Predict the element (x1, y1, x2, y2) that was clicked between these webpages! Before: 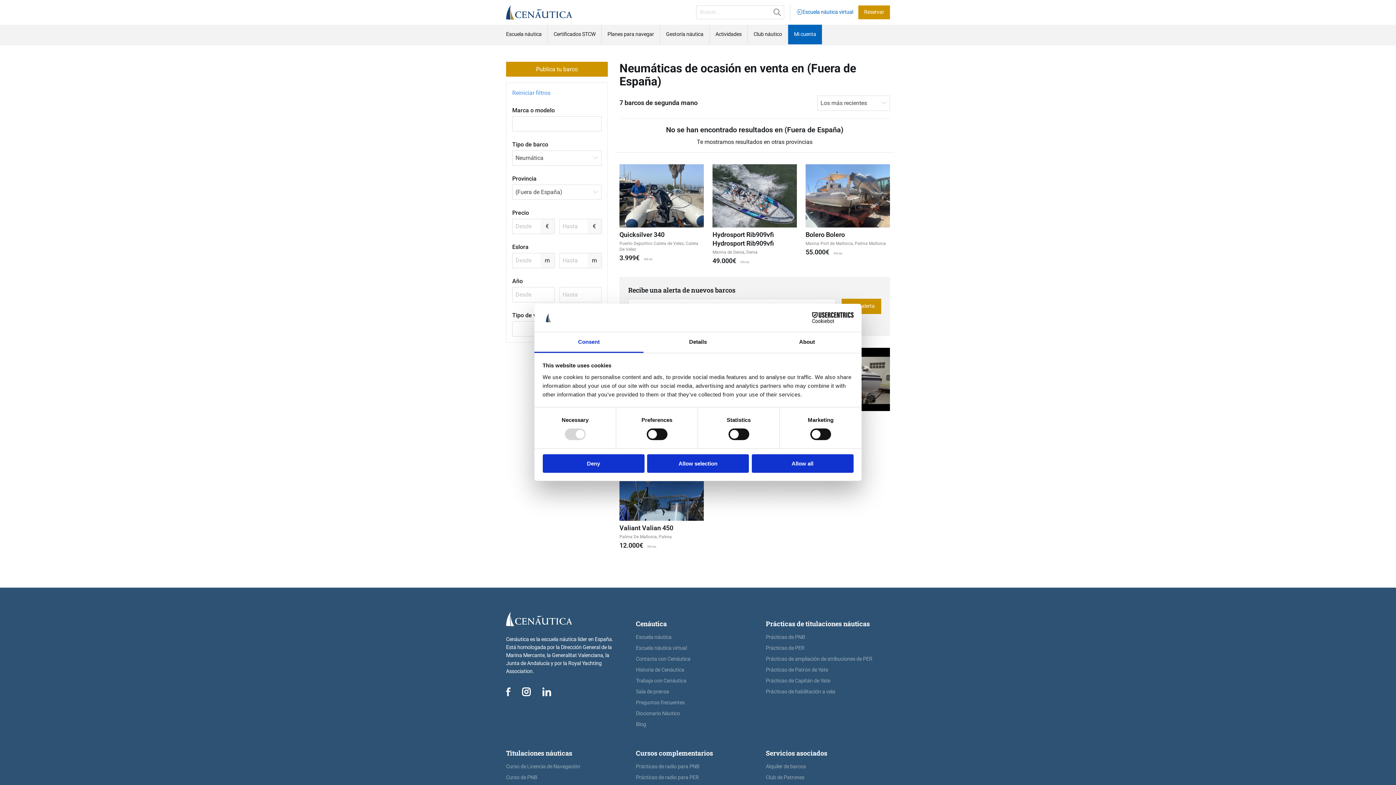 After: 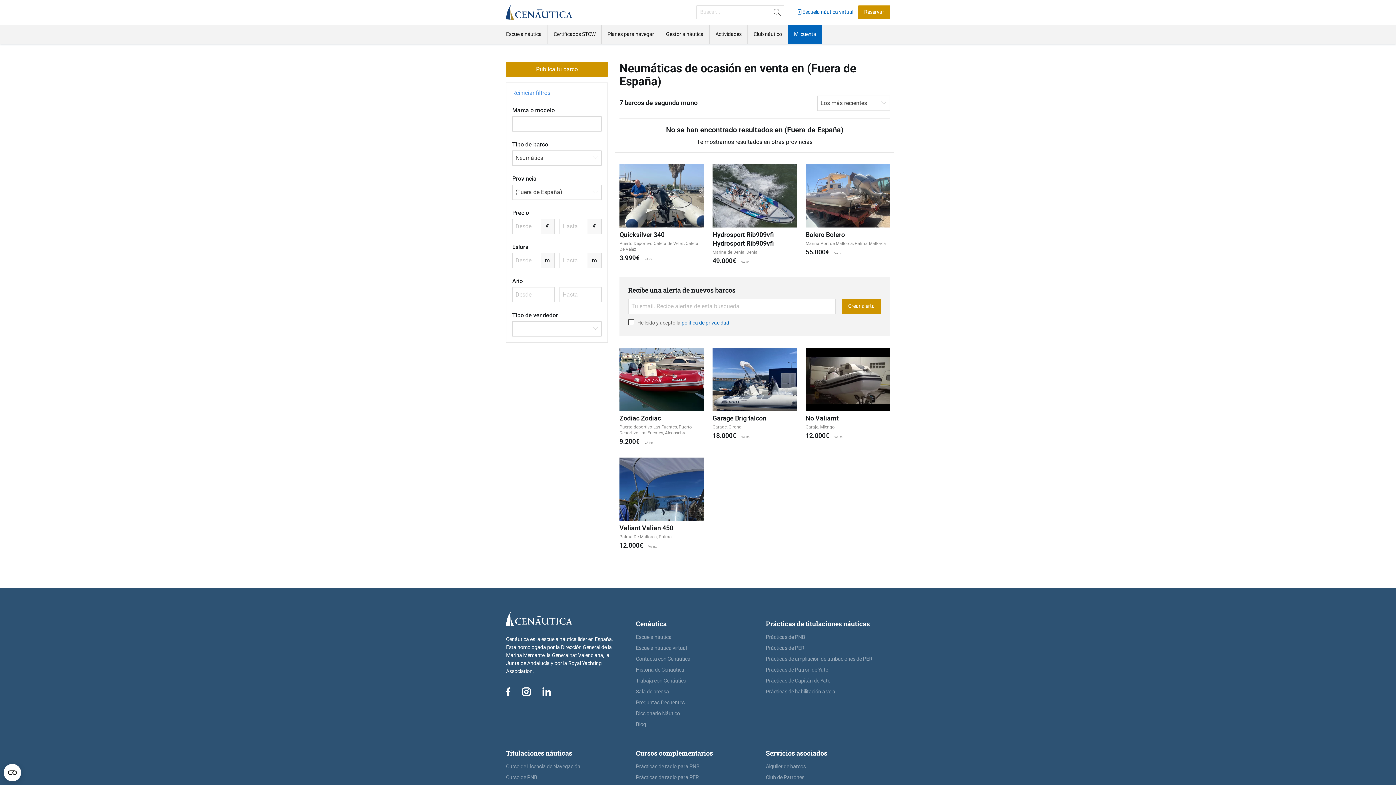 Action: bbox: (542, 454, 644, 472) label: Deny